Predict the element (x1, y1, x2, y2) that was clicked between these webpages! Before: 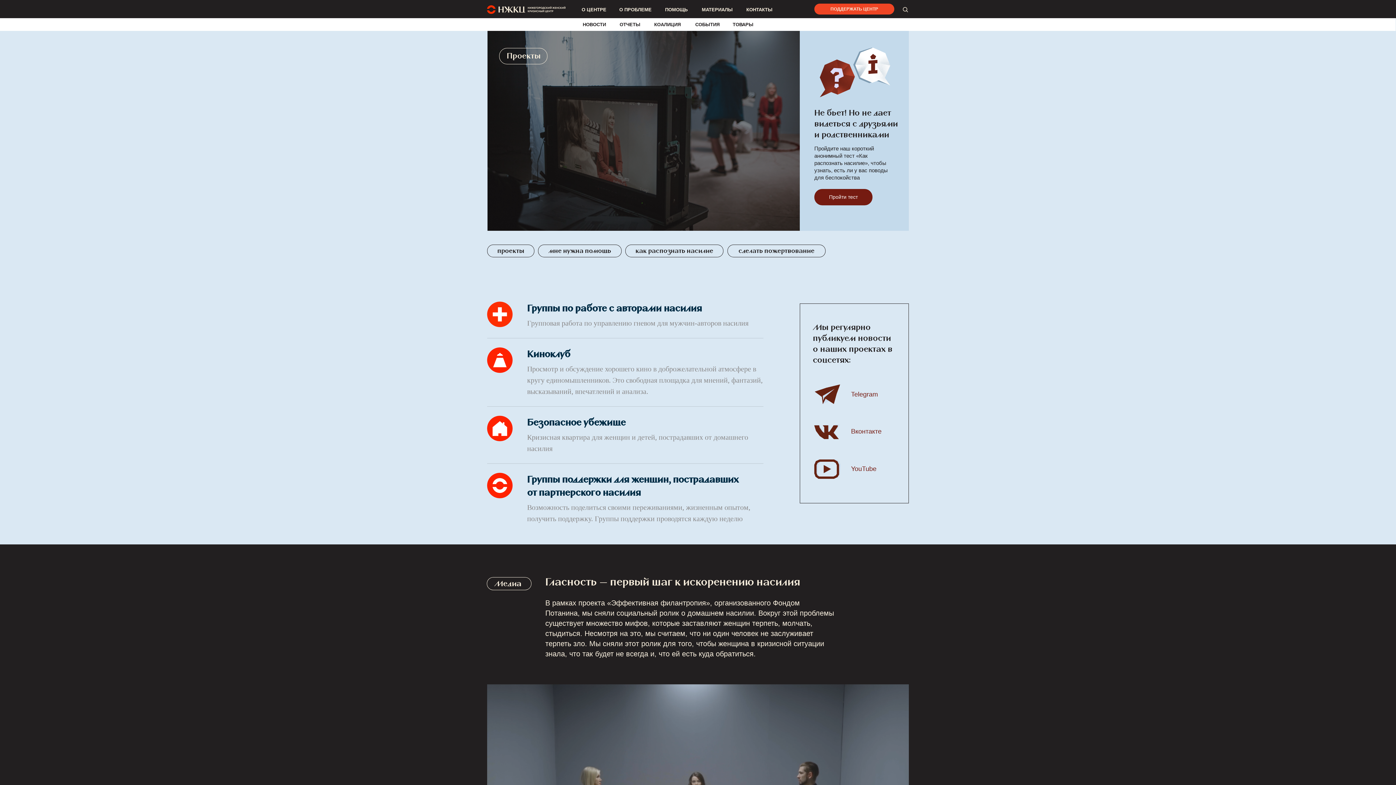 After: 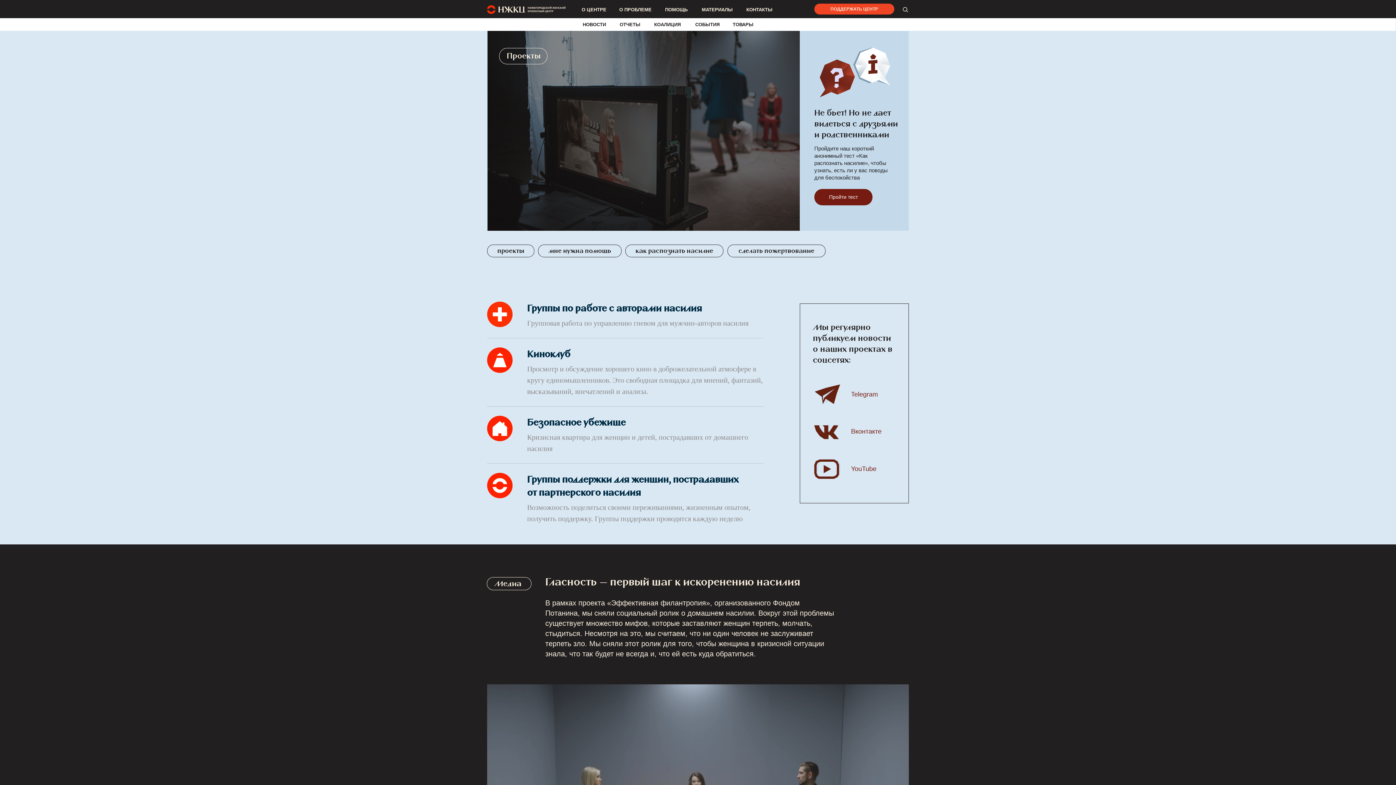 Action: bbox: (851, 390, 878, 398) label: Telegram